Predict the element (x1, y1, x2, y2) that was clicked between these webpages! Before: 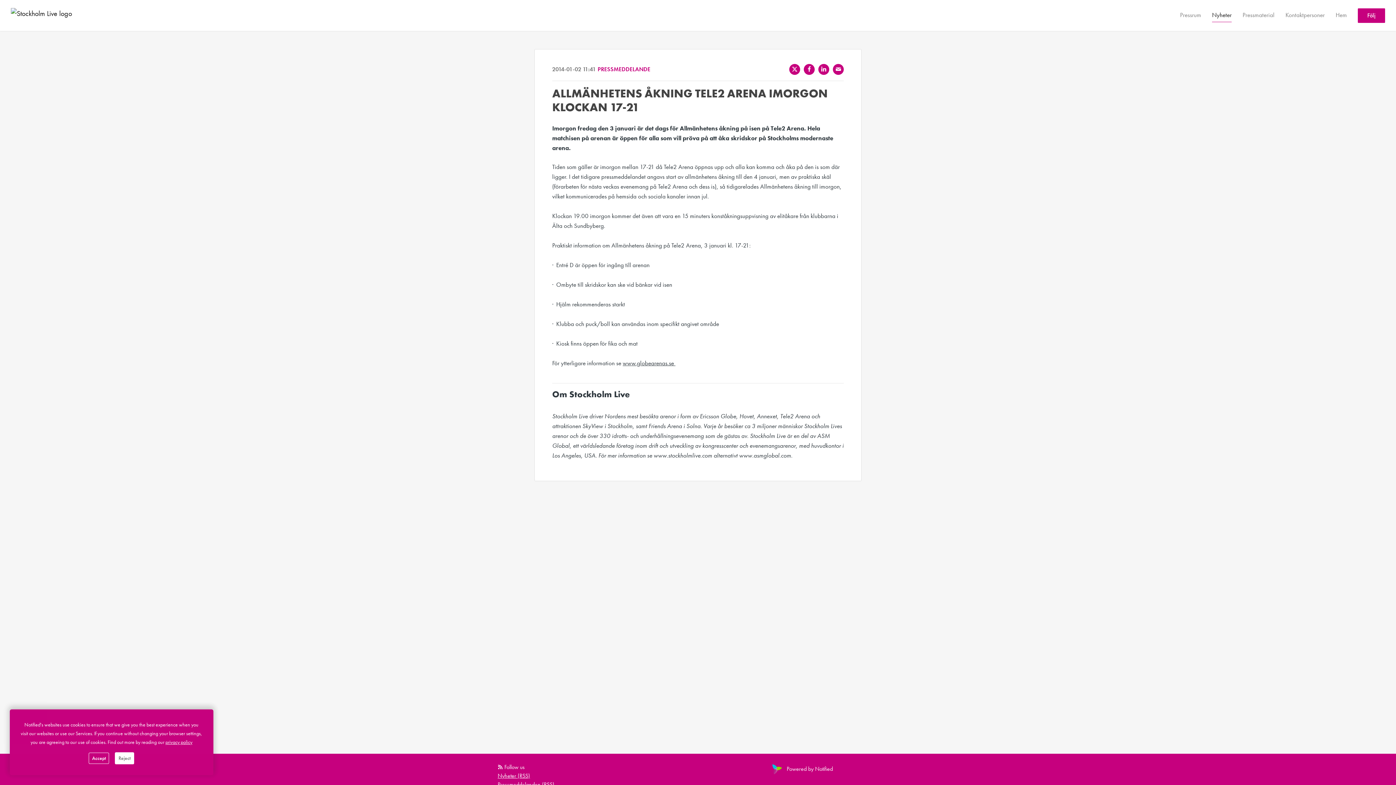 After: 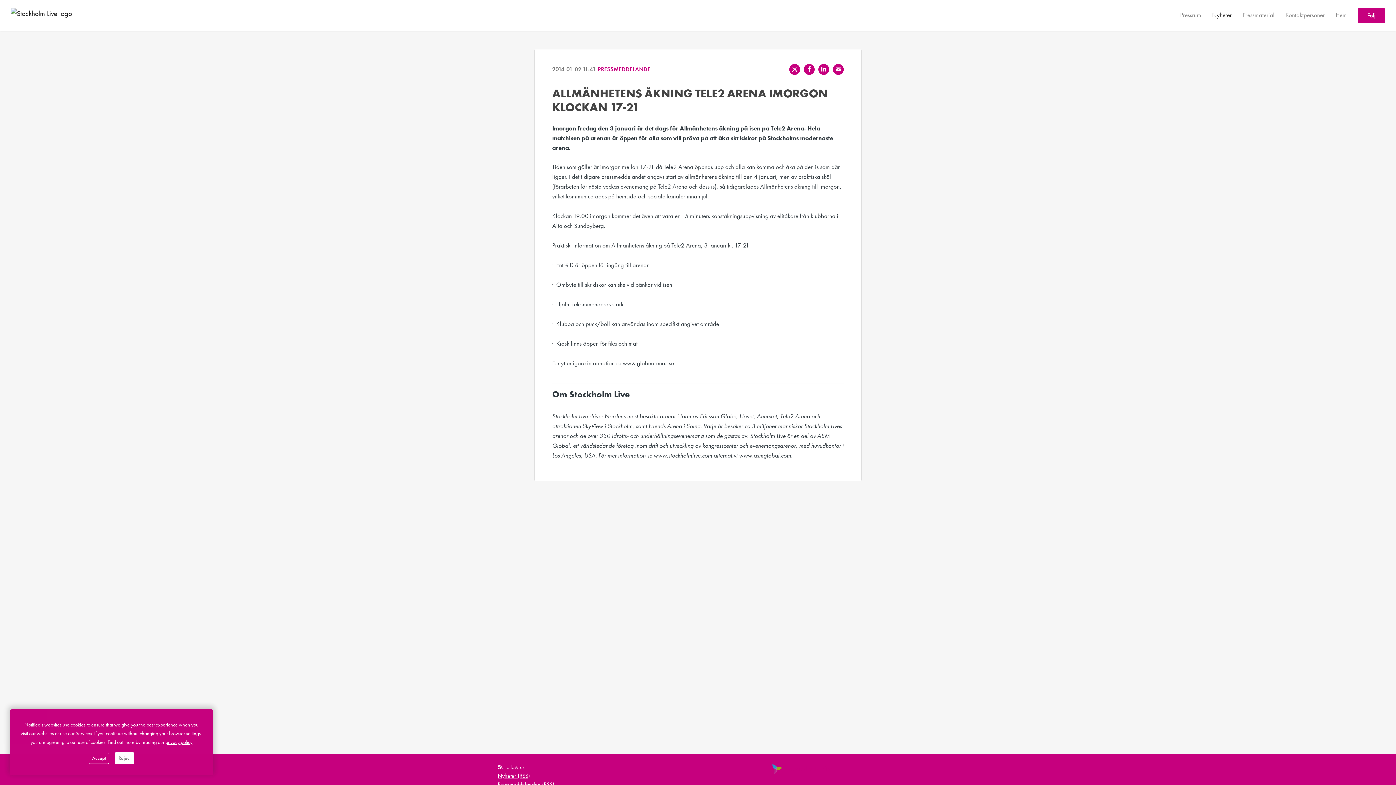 Action: label: Powered by Notified bbox: (770, 765, 833, 772)